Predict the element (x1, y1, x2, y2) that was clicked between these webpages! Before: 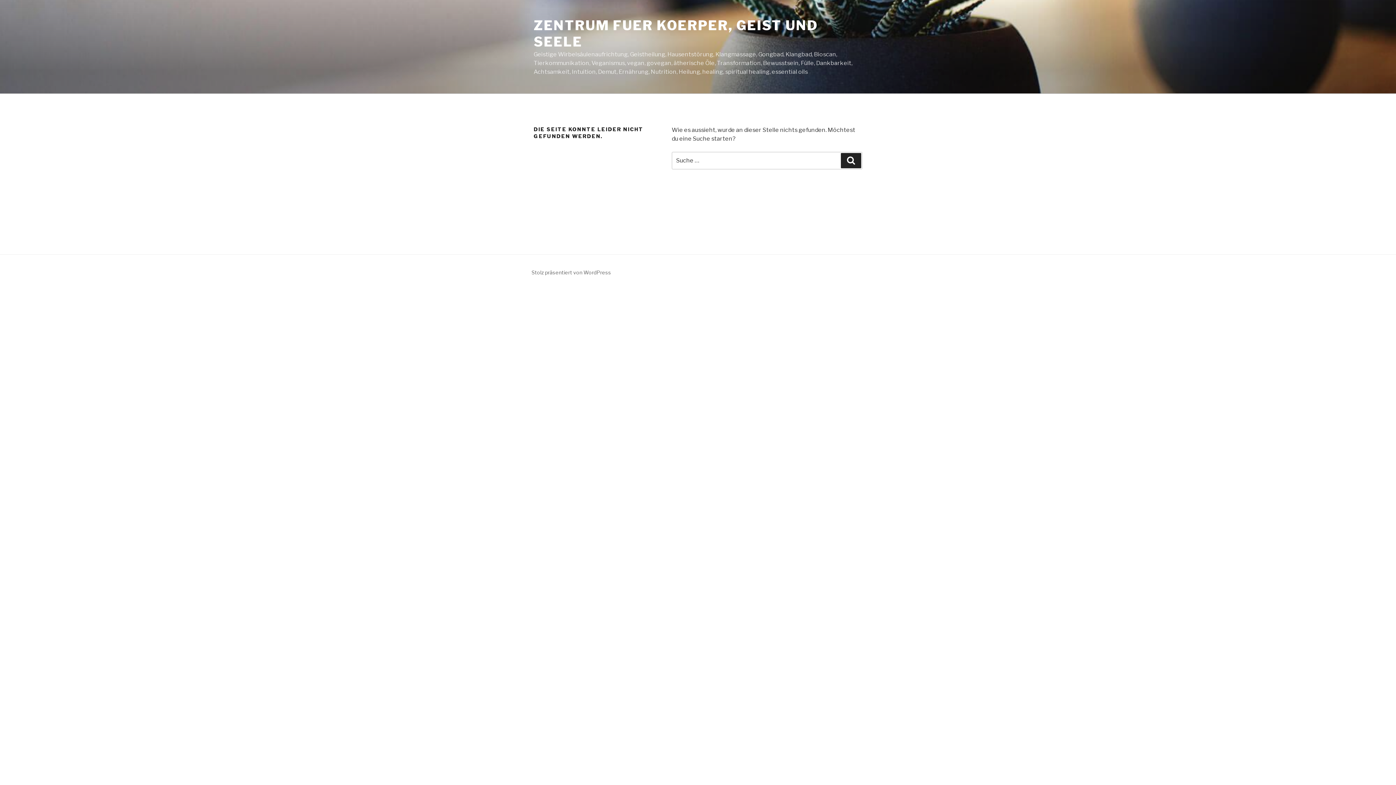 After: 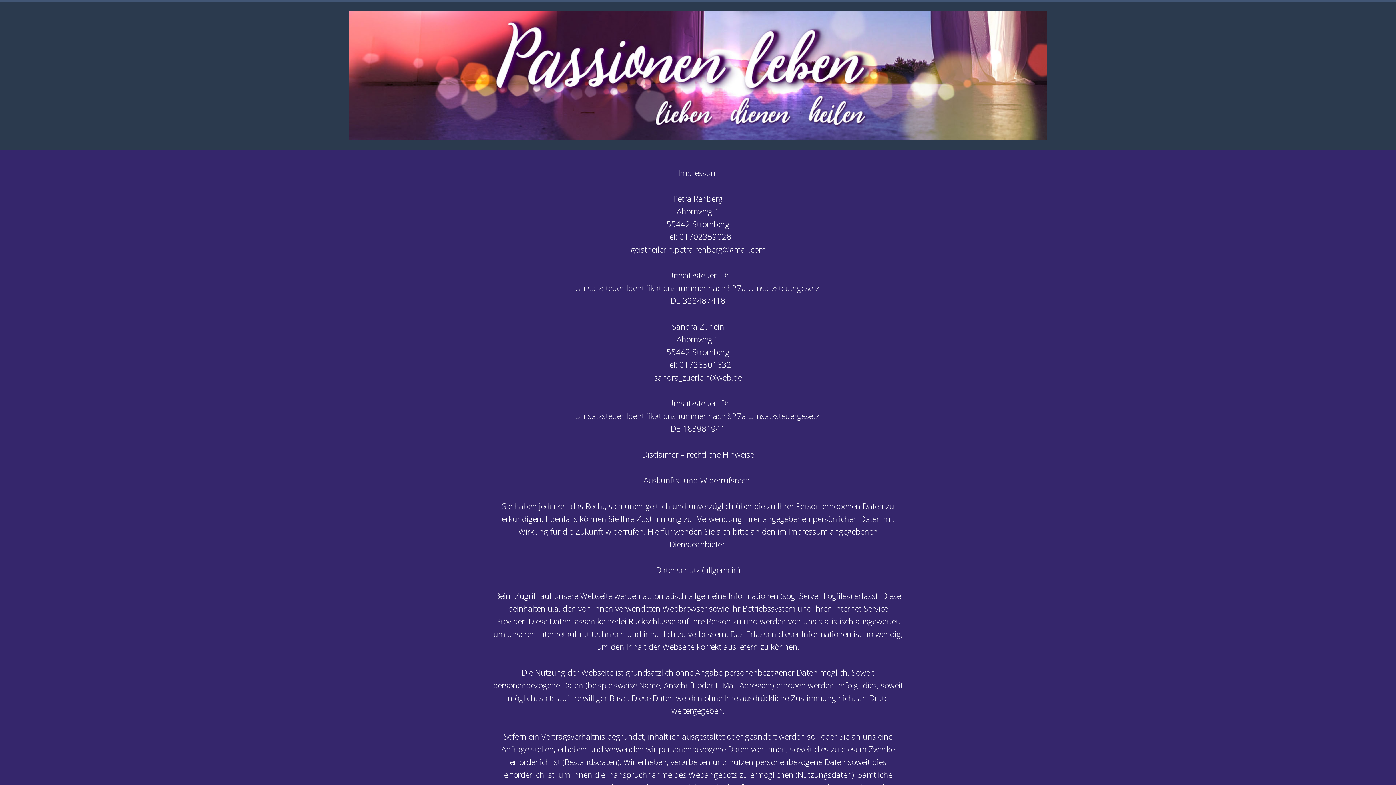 Action: label: Suchen bbox: (841, 153, 861, 168)